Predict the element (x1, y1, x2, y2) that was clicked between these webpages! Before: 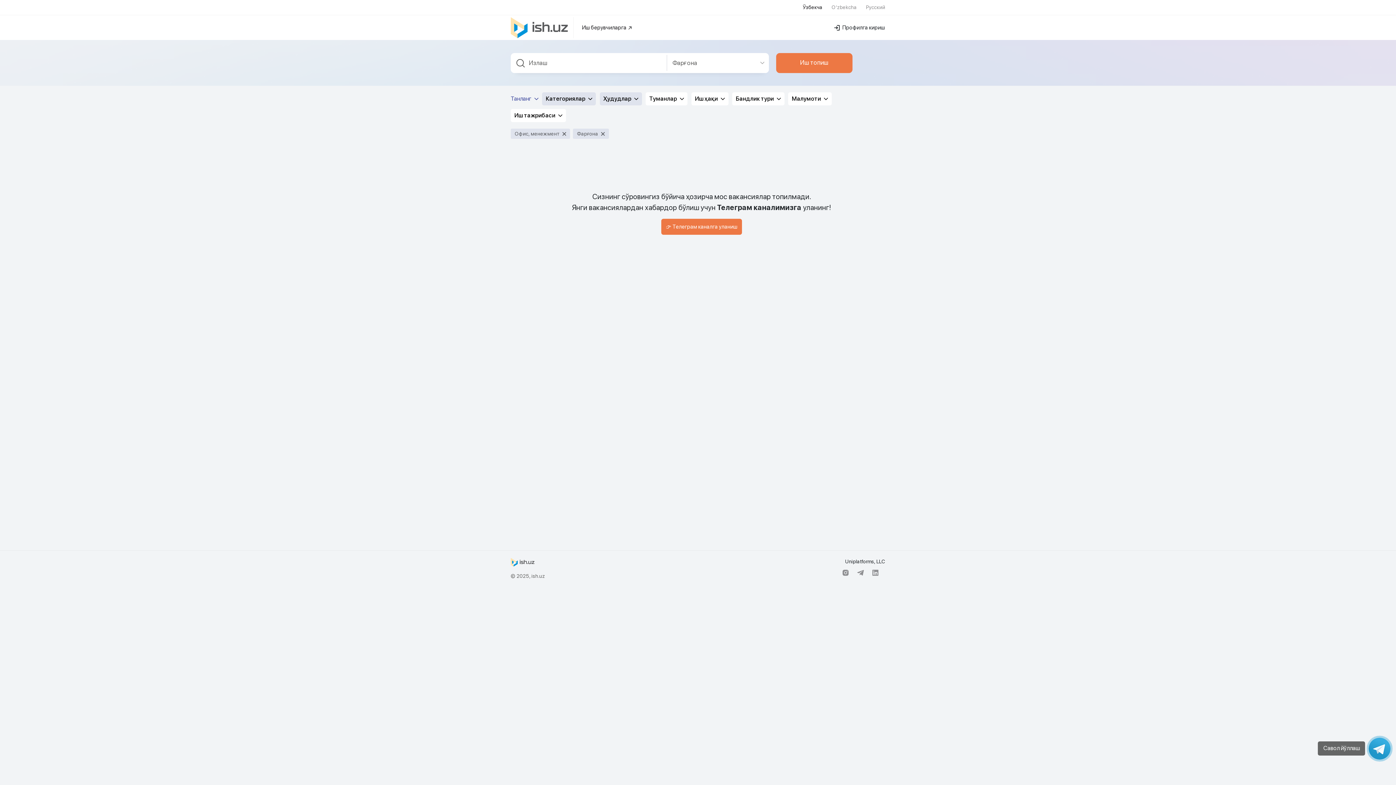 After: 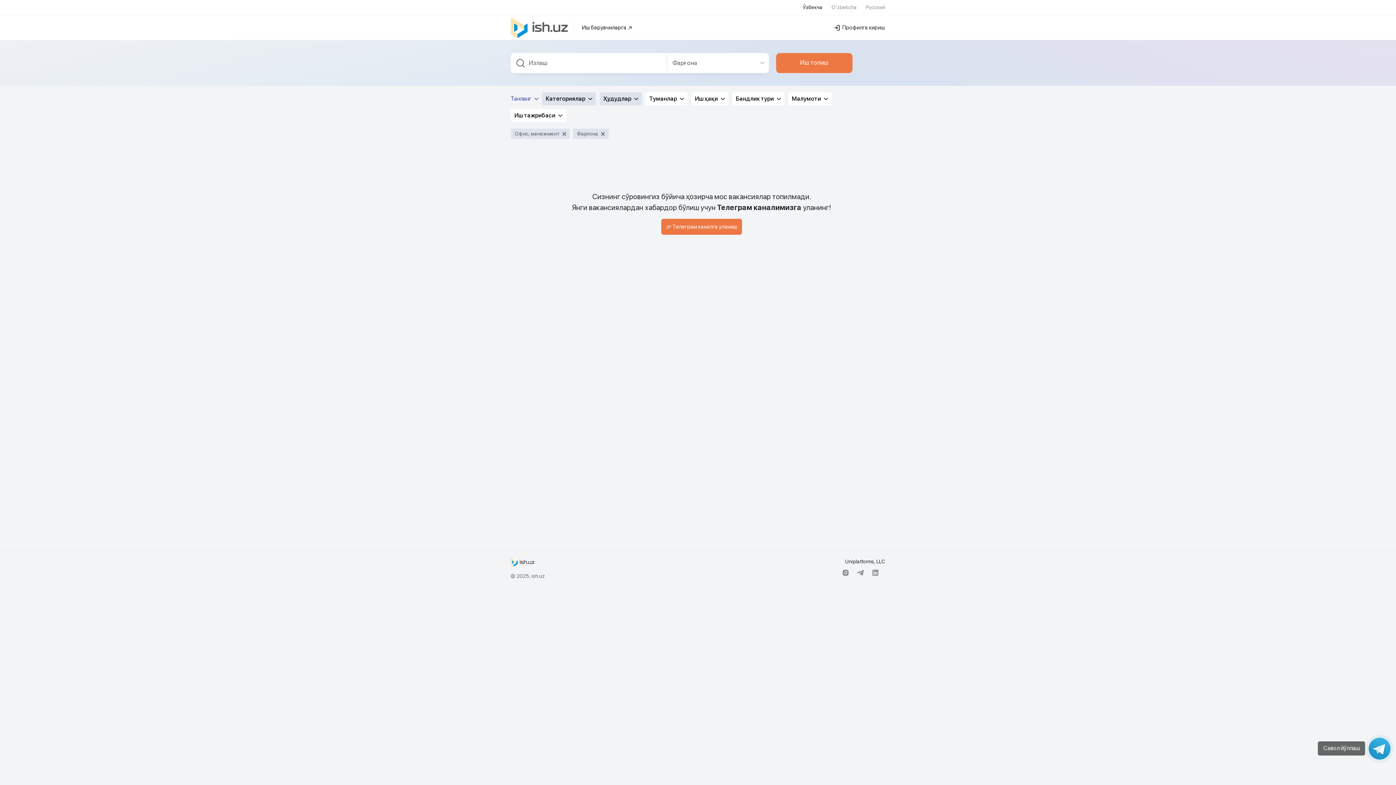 Action: bbox: (841, 568, 849, 576)